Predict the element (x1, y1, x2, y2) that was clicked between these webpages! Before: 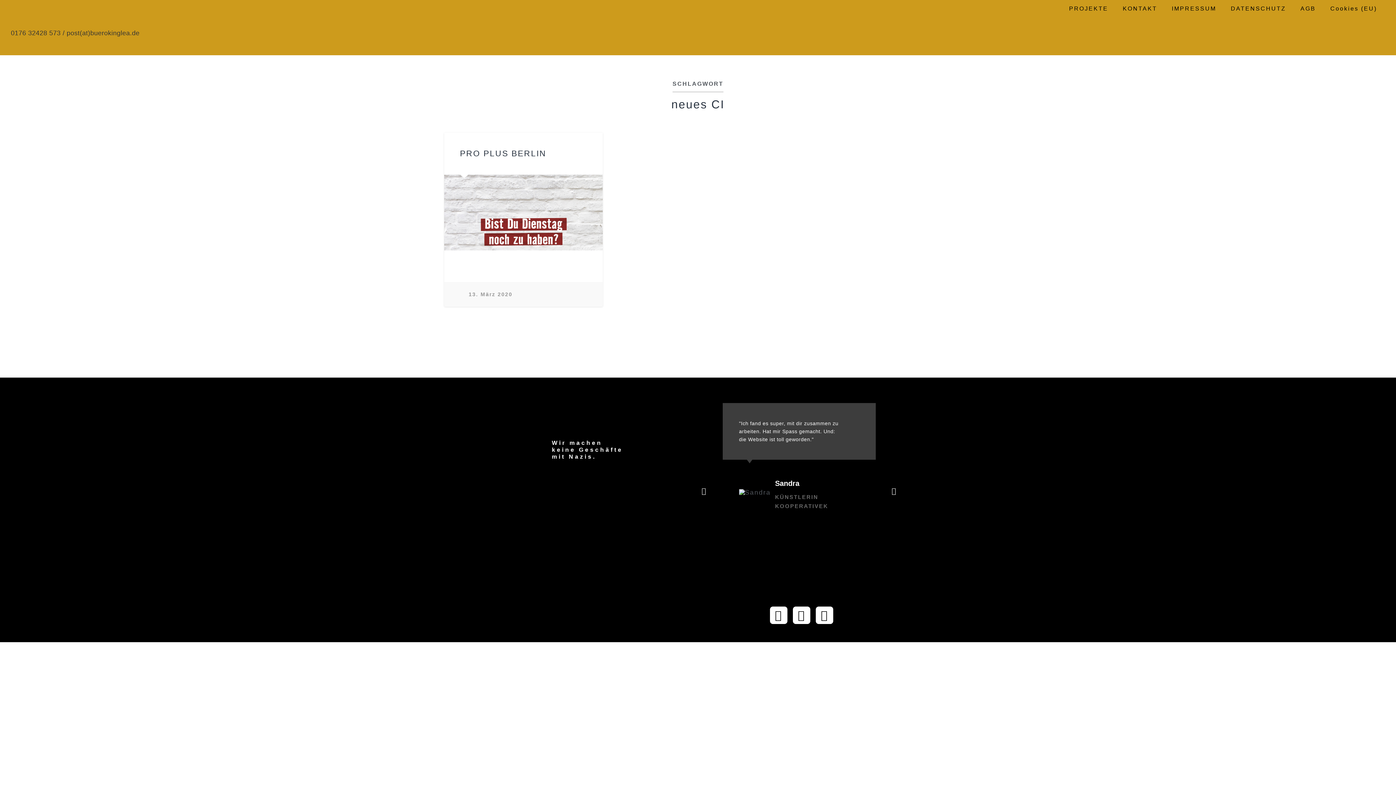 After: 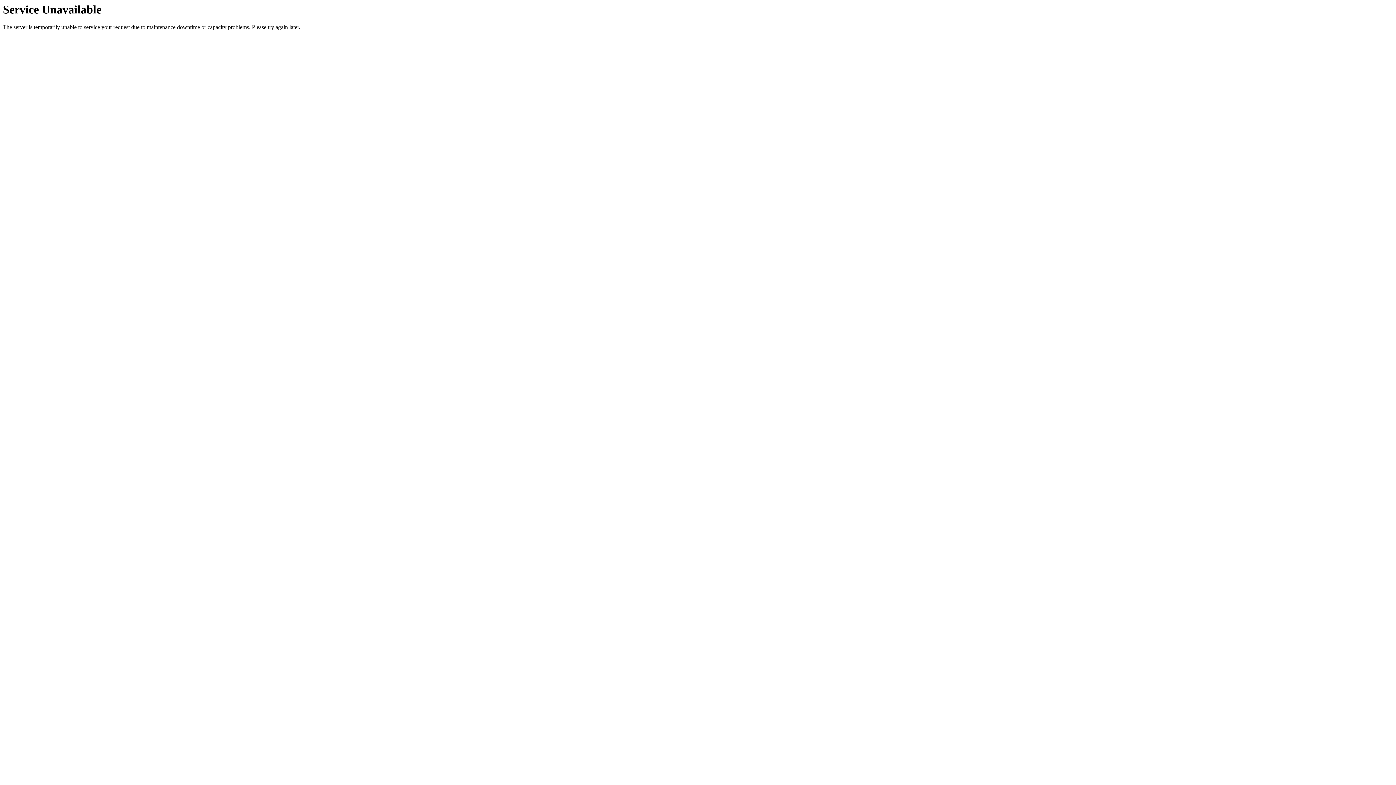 Action: label: PROJEKTE bbox: (1062, 3, 1115, 13)